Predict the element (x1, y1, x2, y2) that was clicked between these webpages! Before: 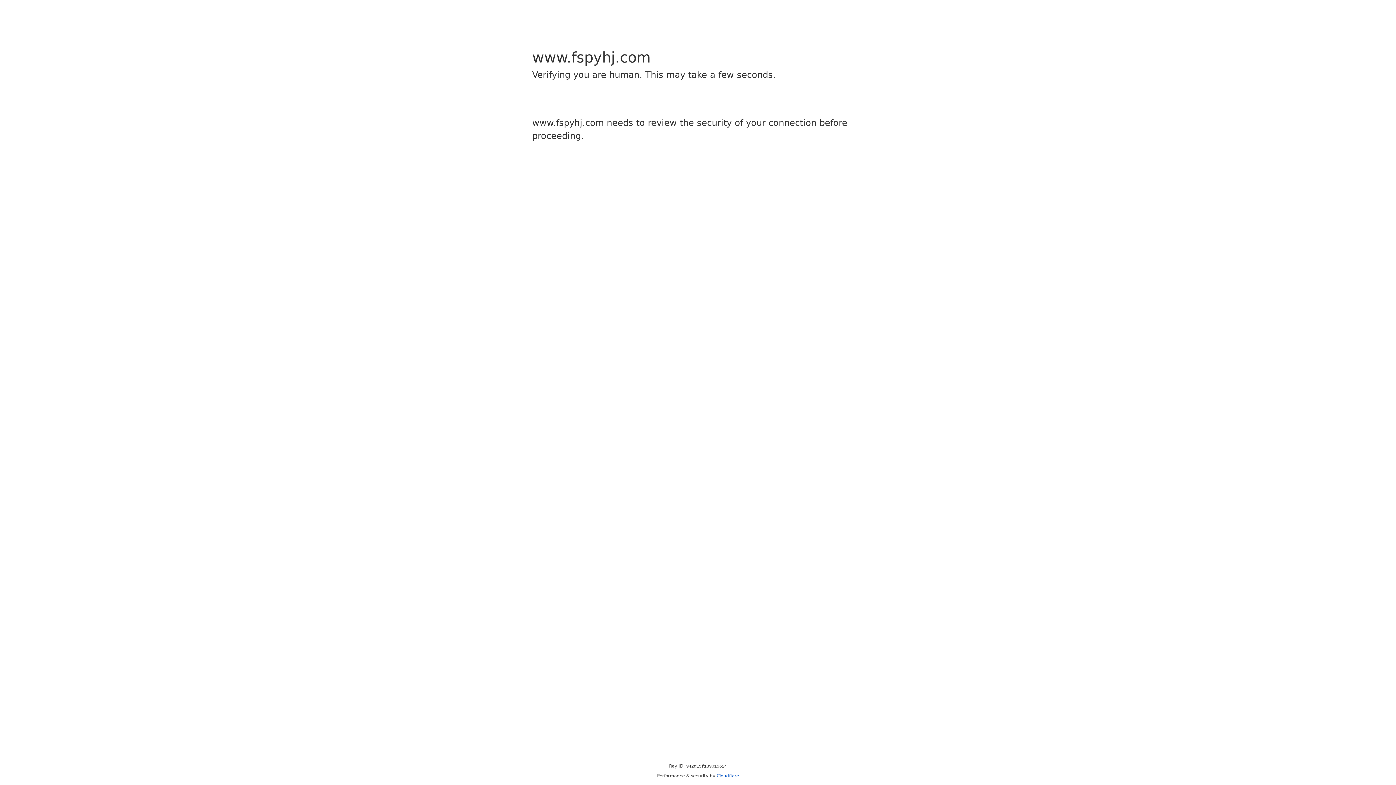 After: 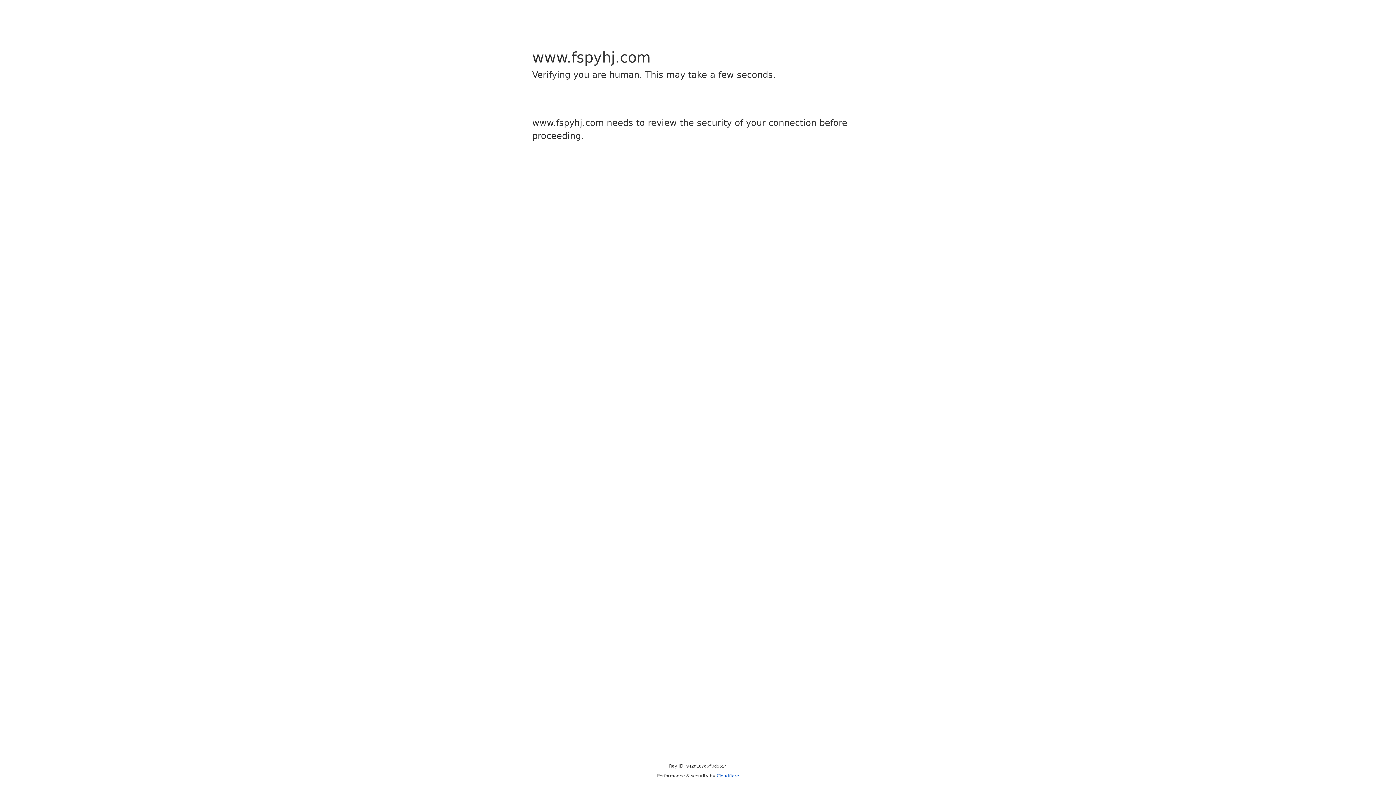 Action: label: Cloudflare bbox: (716, 773, 739, 778)